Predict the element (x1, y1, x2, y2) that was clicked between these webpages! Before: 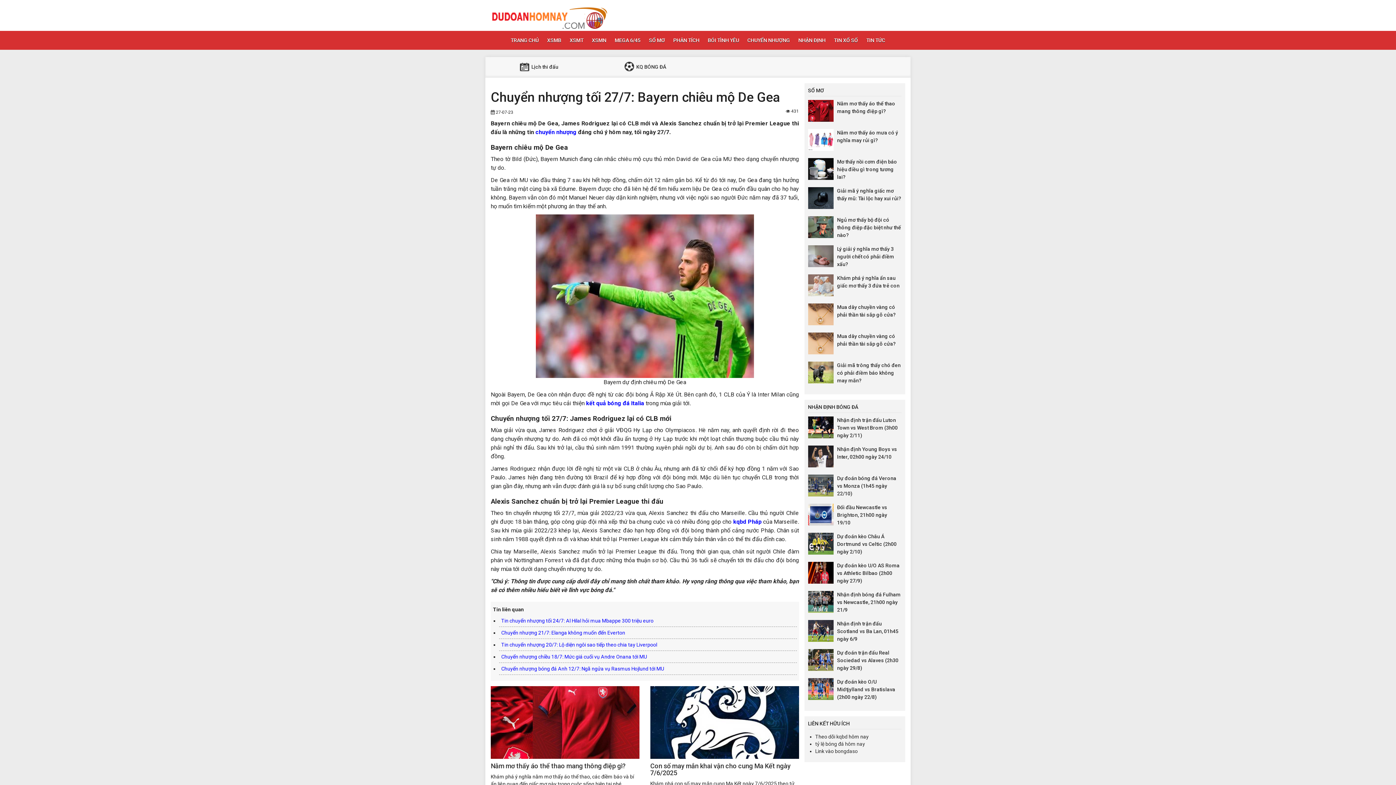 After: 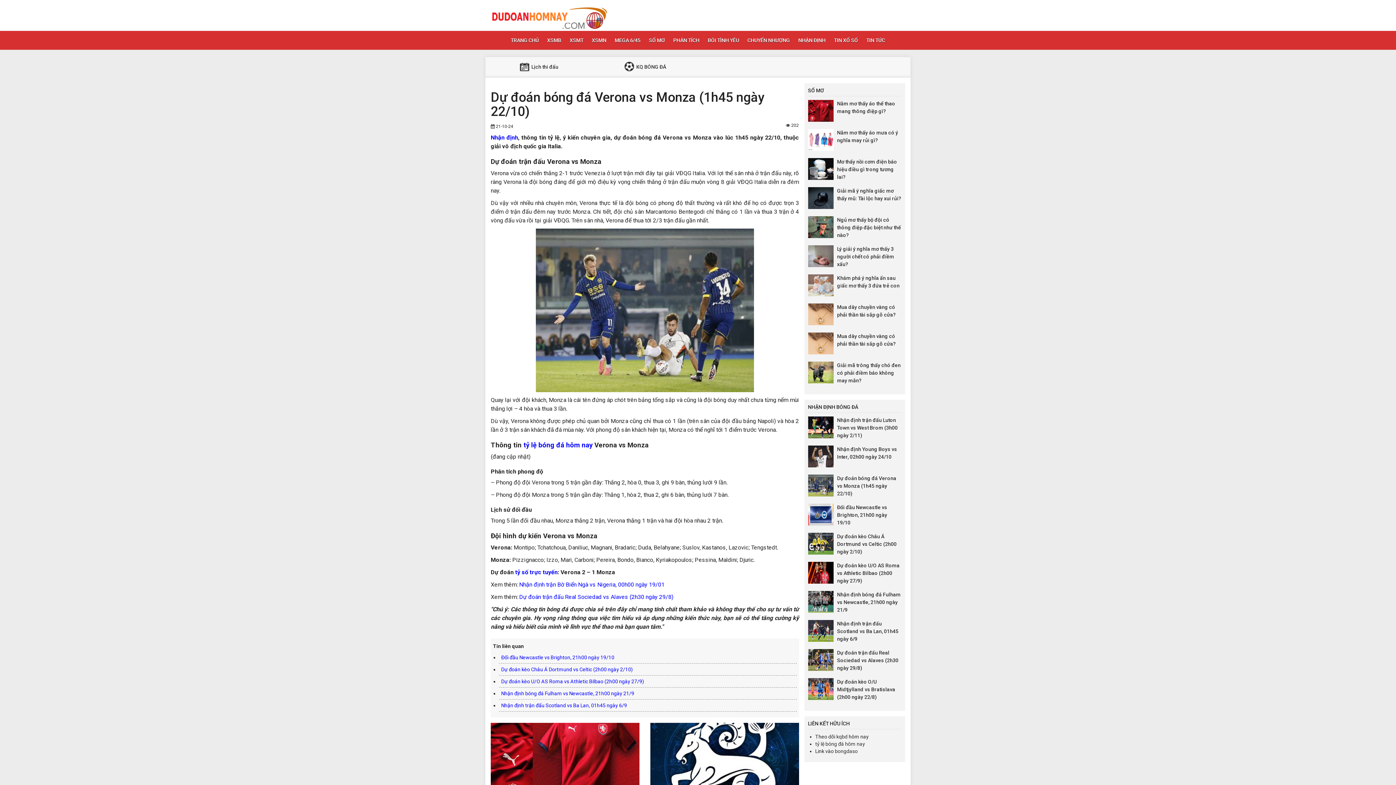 Action: bbox: (837, 475, 896, 496) label: Dự đoán bóng đá Verona vs Monza (1h45 ngày 22/10)